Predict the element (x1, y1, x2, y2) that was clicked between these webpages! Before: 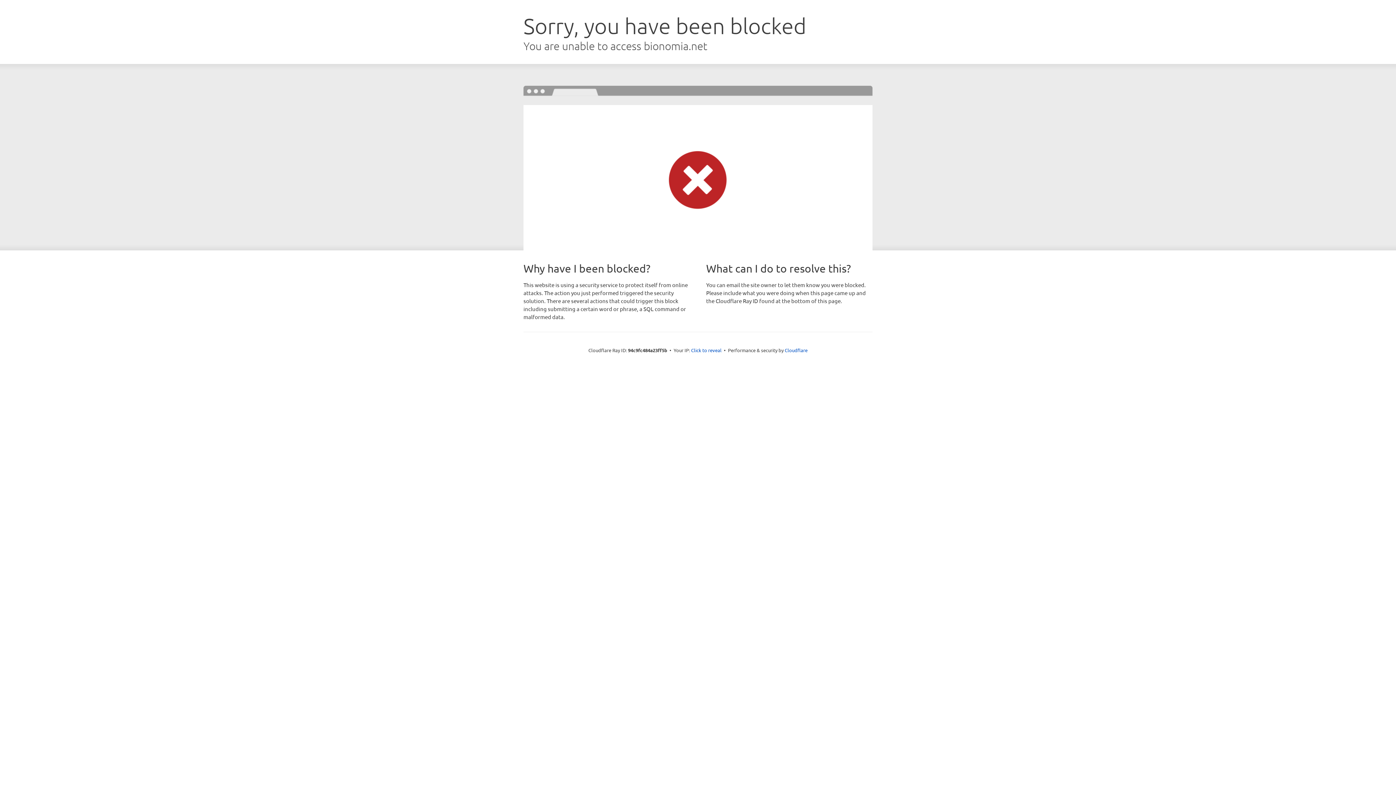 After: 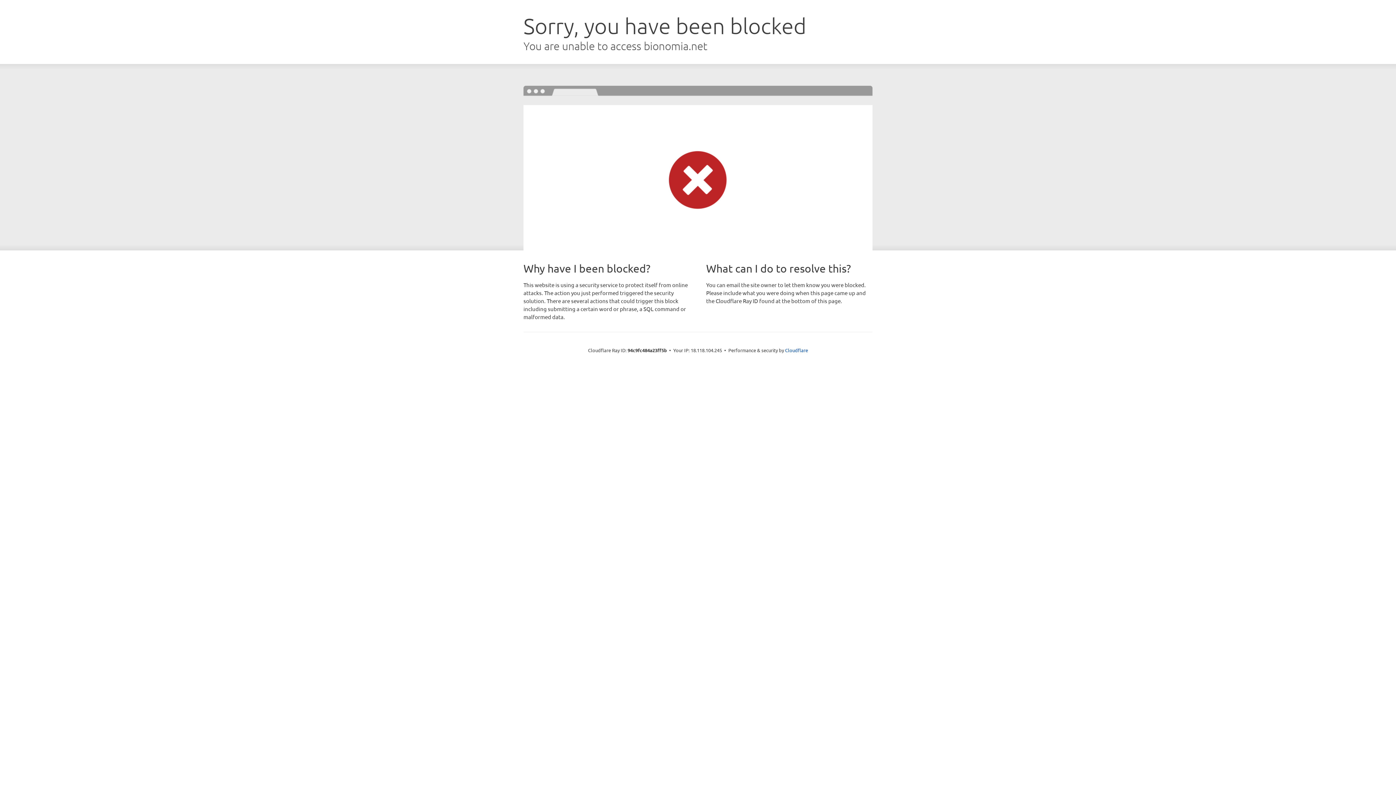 Action: label: Click to reveal bbox: (691, 346, 721, 353)